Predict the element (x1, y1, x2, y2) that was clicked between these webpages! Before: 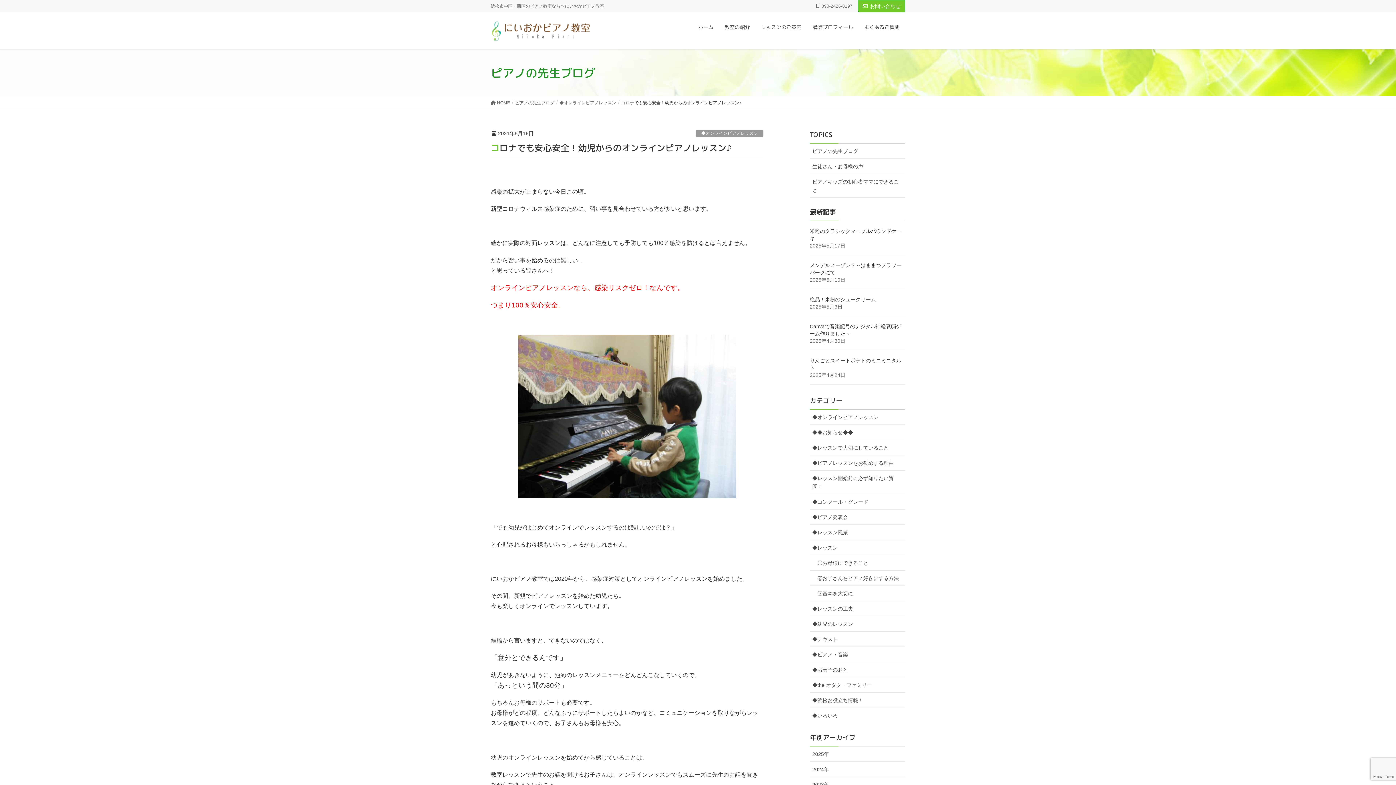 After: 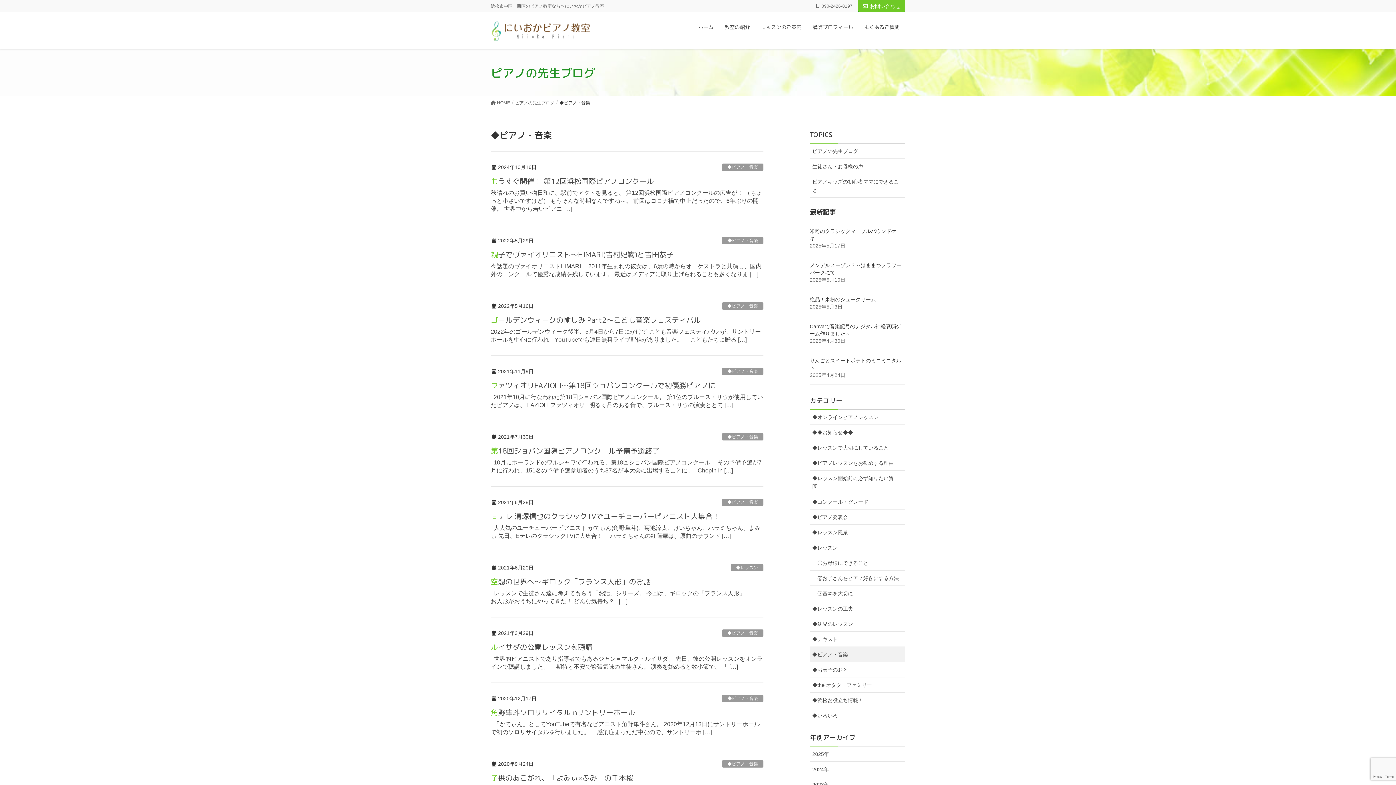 Action: label: ◆ピアノ・音楽 bbox: (810, 647, 905, 662)